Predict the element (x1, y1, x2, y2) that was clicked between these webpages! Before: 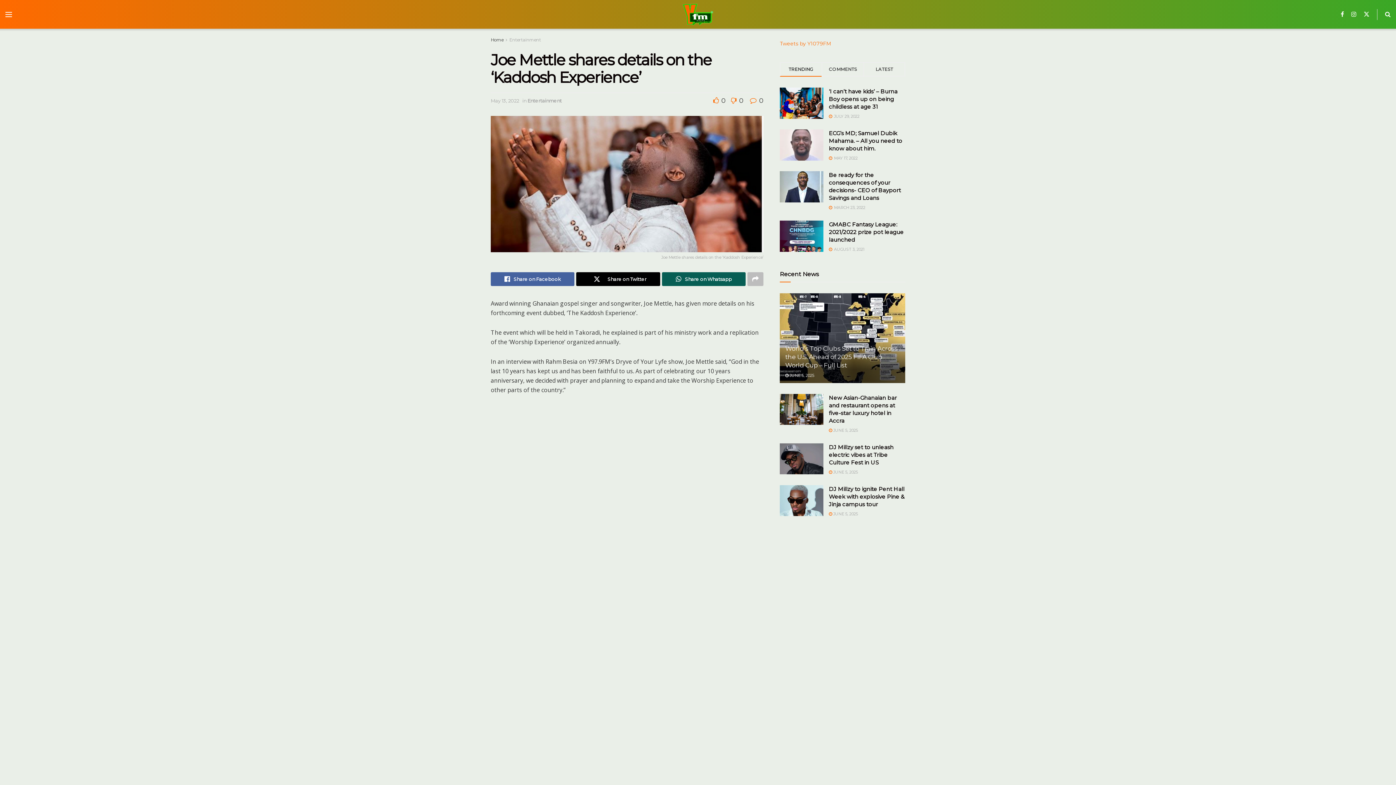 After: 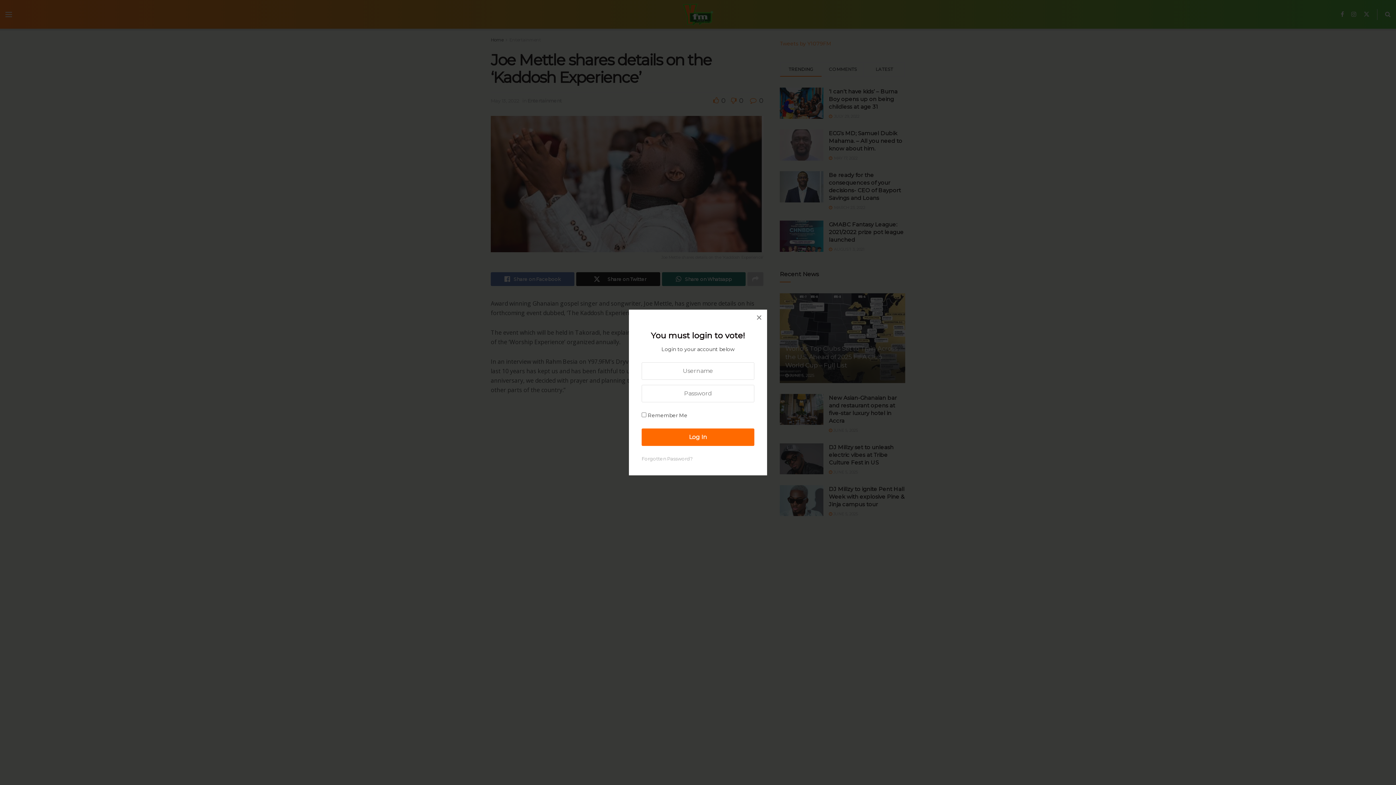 Action: bbox: (727, 96, 743, 104) label:  0